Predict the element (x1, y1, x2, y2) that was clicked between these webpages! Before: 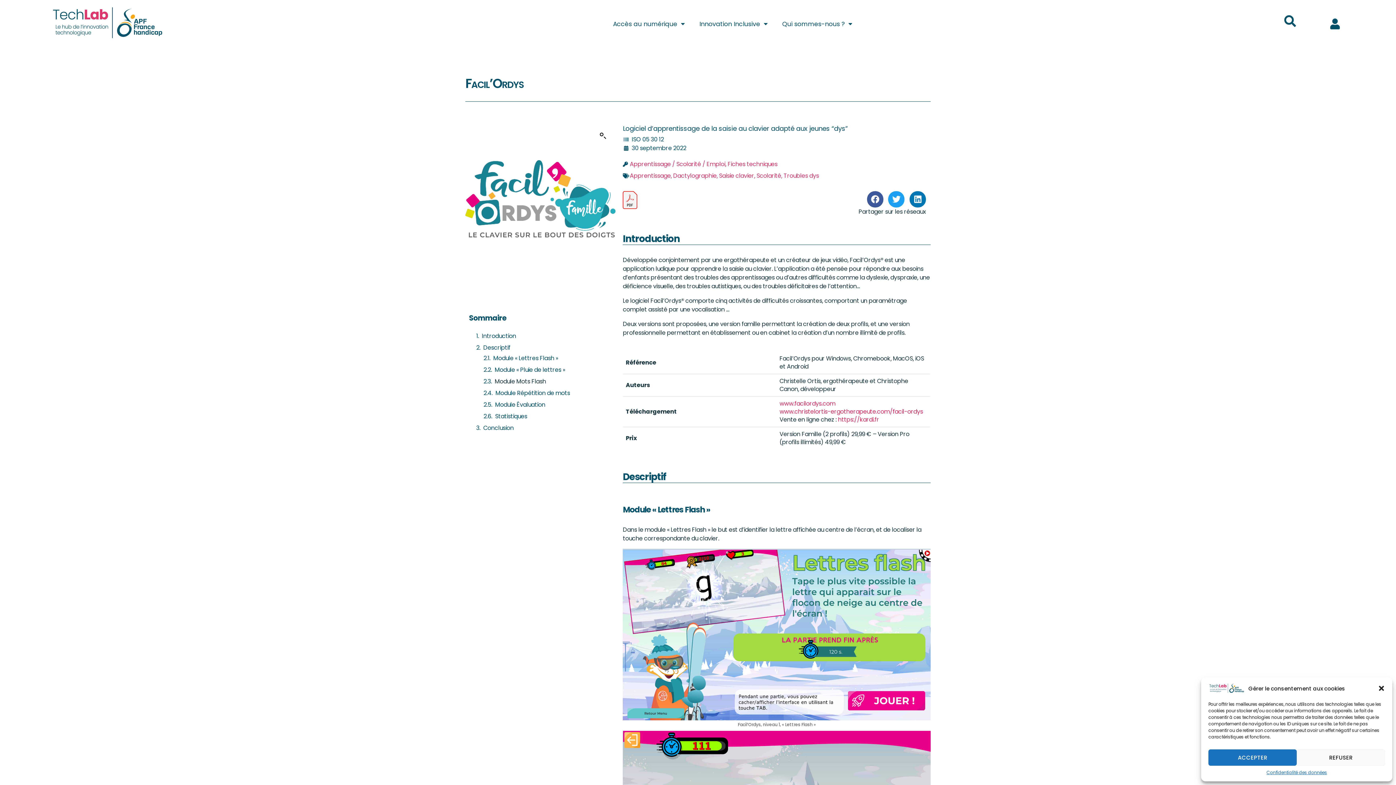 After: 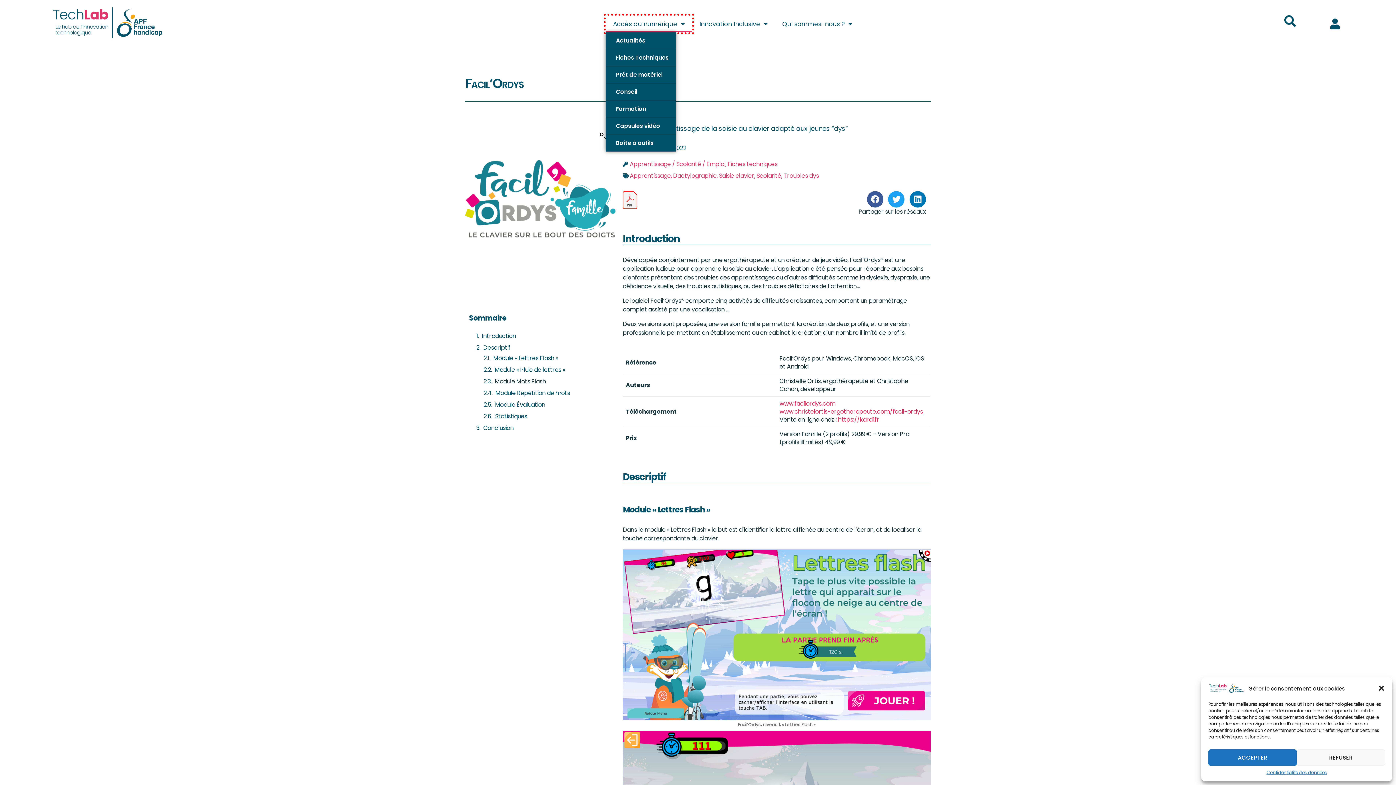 Action: bbox: (605, 15, 692, 32) label: Accès au numérique